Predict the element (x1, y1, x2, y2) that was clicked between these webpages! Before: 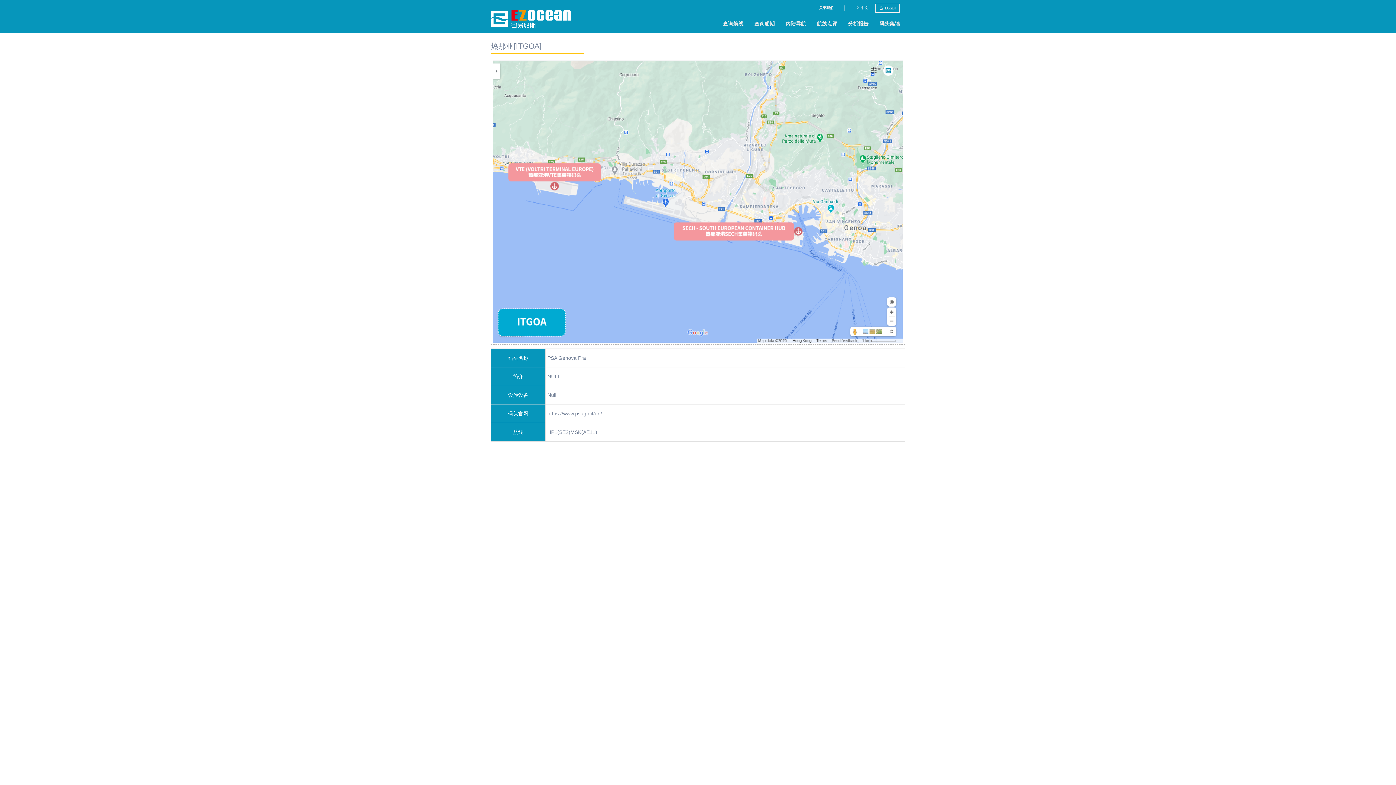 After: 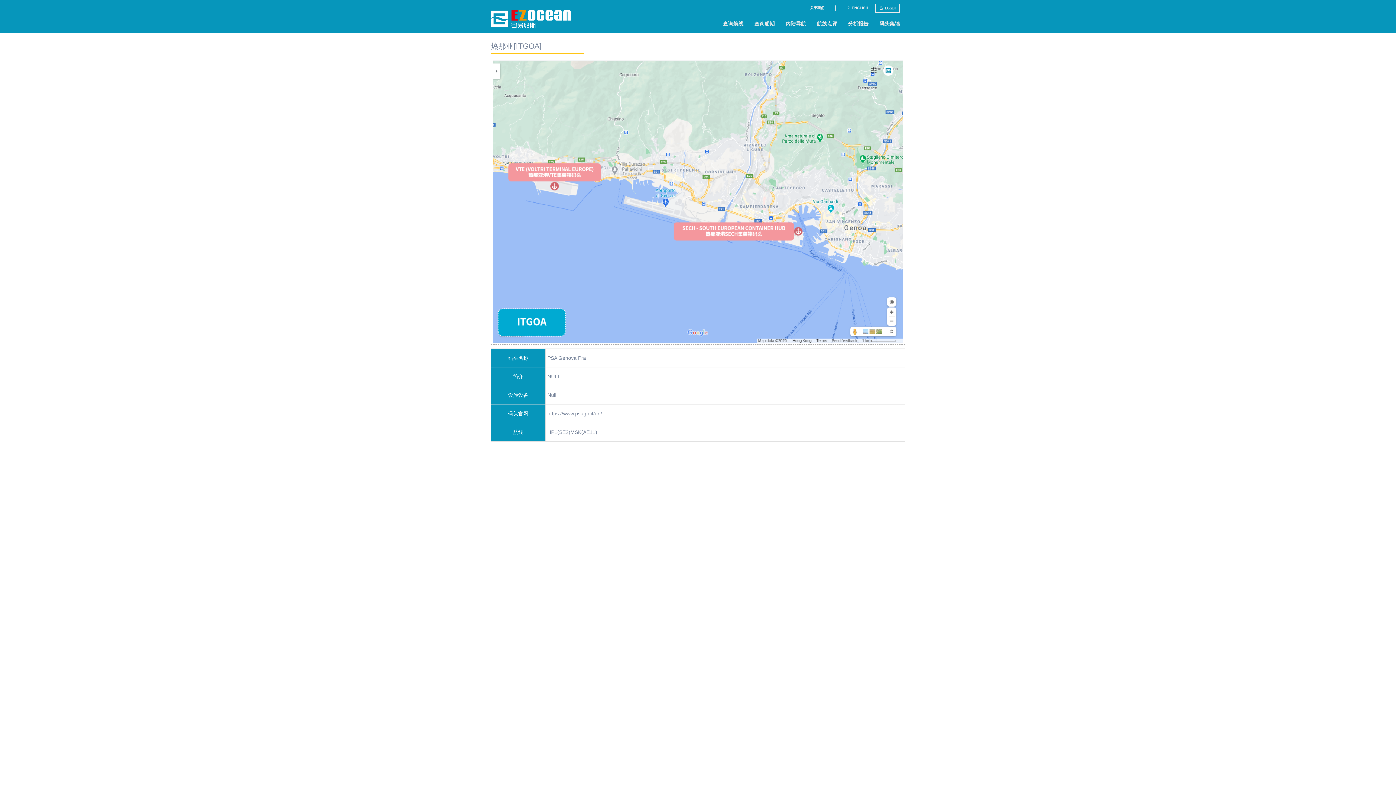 Action: bbox: (852, 3, 872, 12) label:  中文